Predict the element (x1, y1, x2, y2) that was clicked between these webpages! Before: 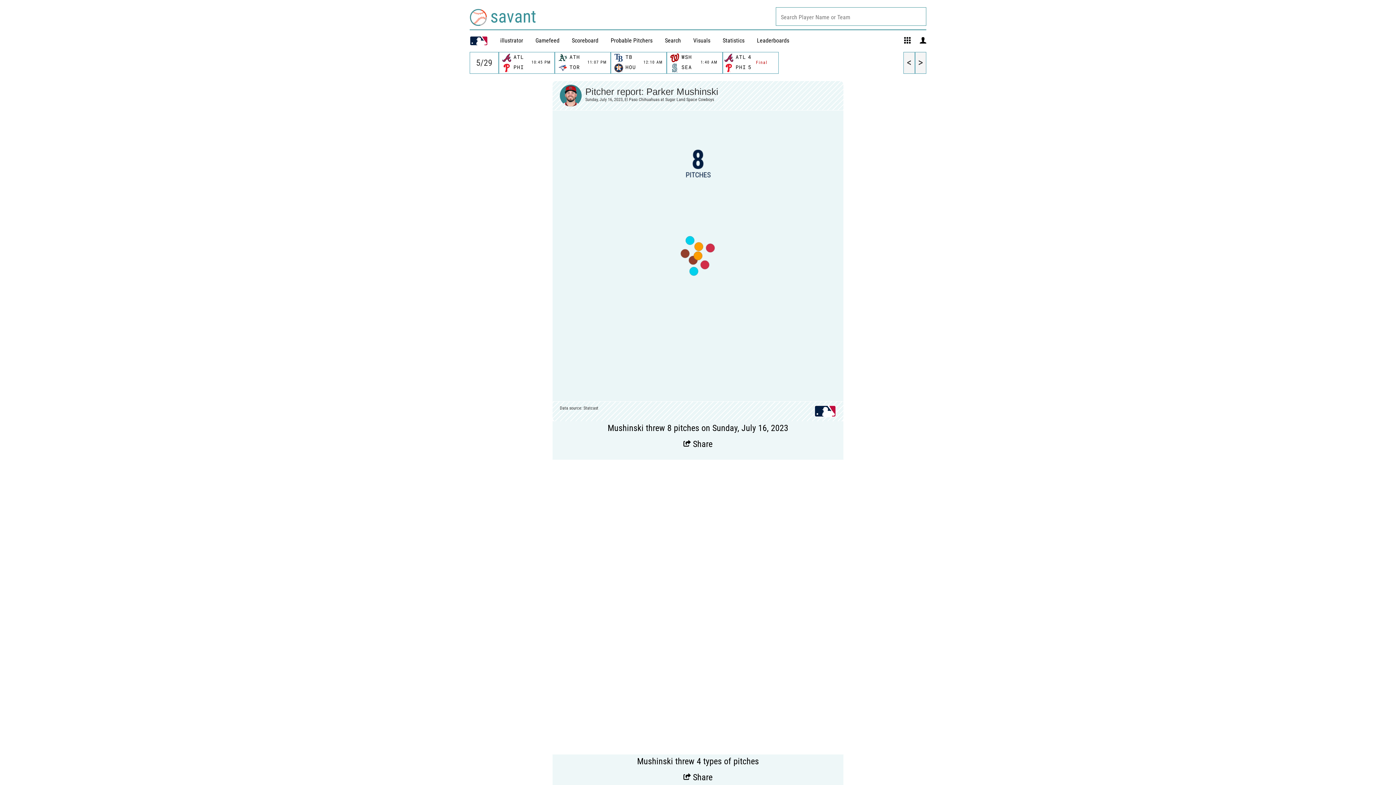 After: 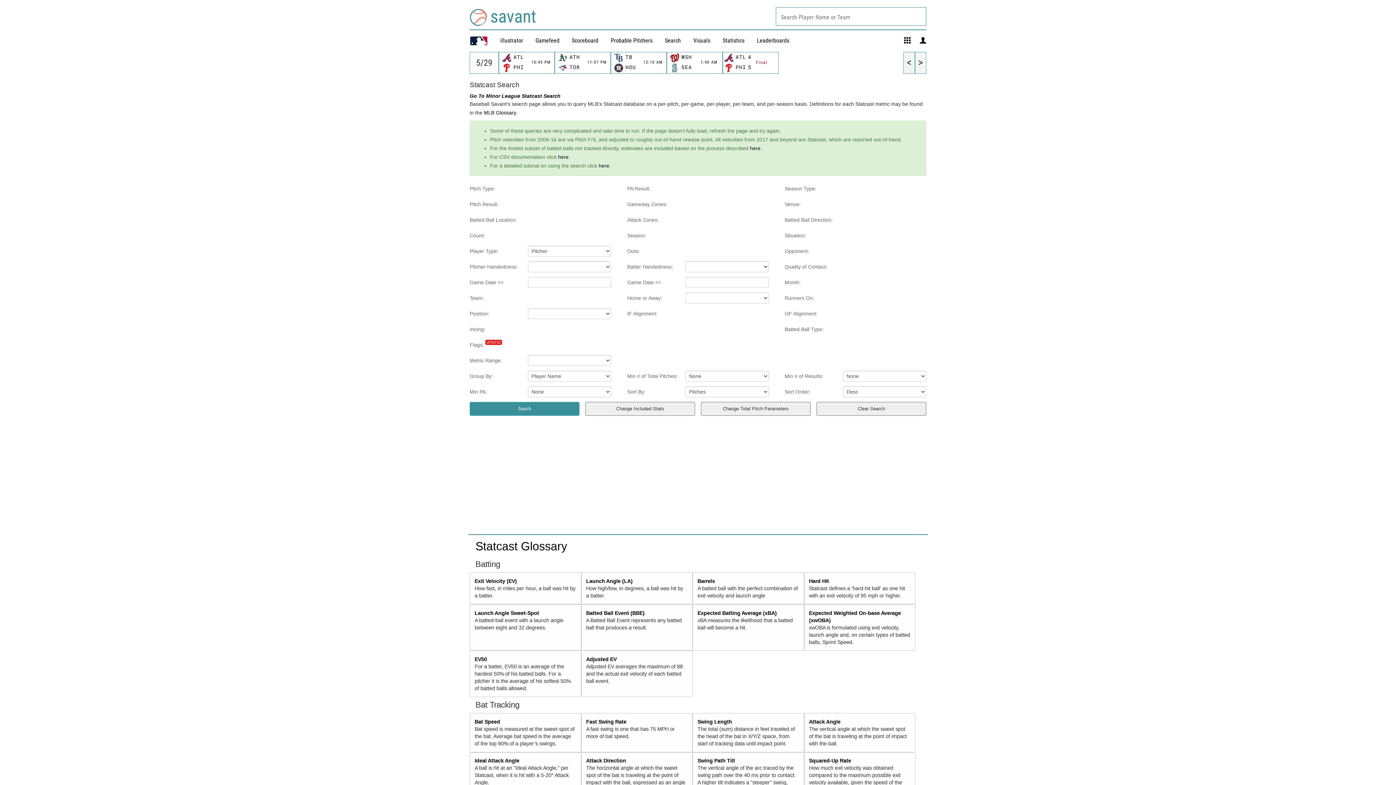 Action: bbox: (665, 37, 681, 44) label: Search